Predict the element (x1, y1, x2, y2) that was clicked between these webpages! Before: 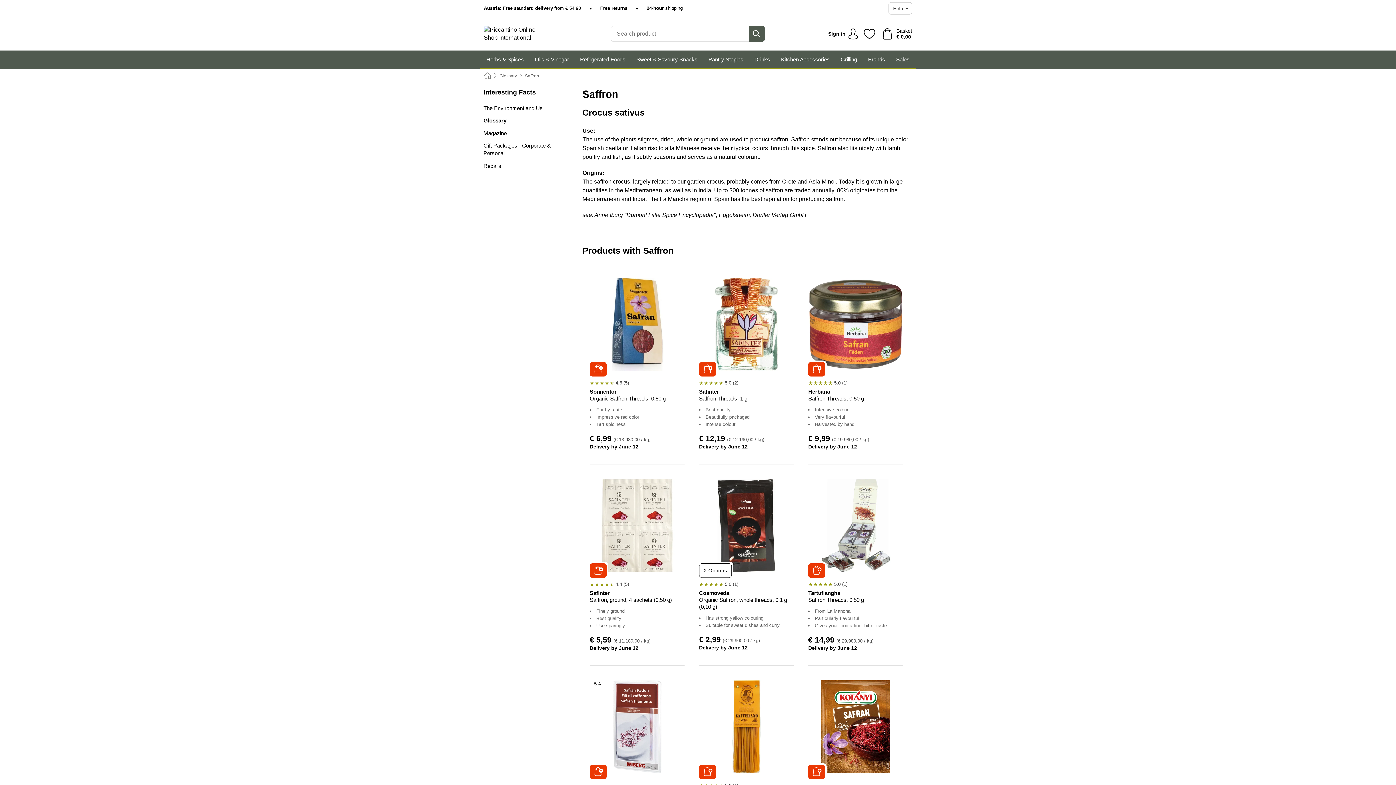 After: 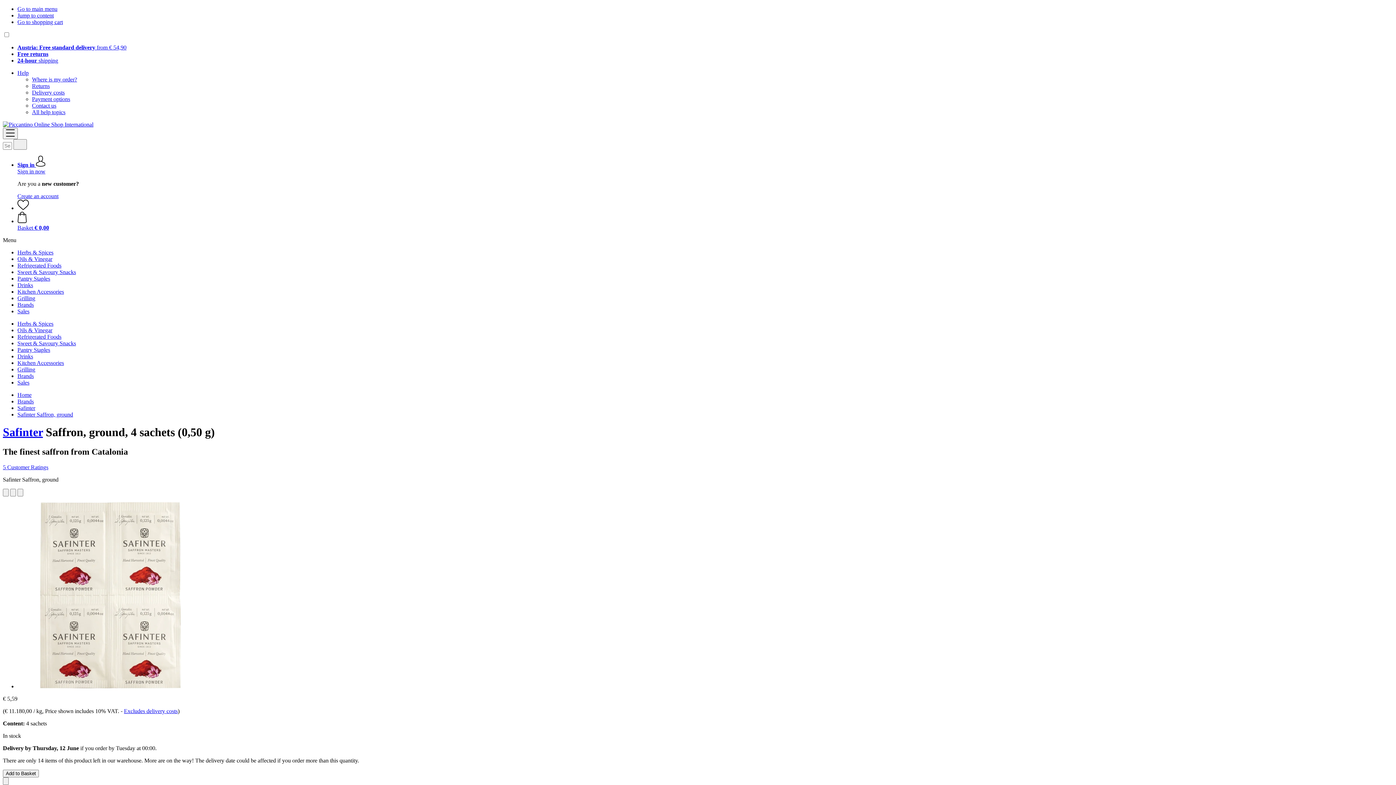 Action: bbox: (590, 479, 683, 572)